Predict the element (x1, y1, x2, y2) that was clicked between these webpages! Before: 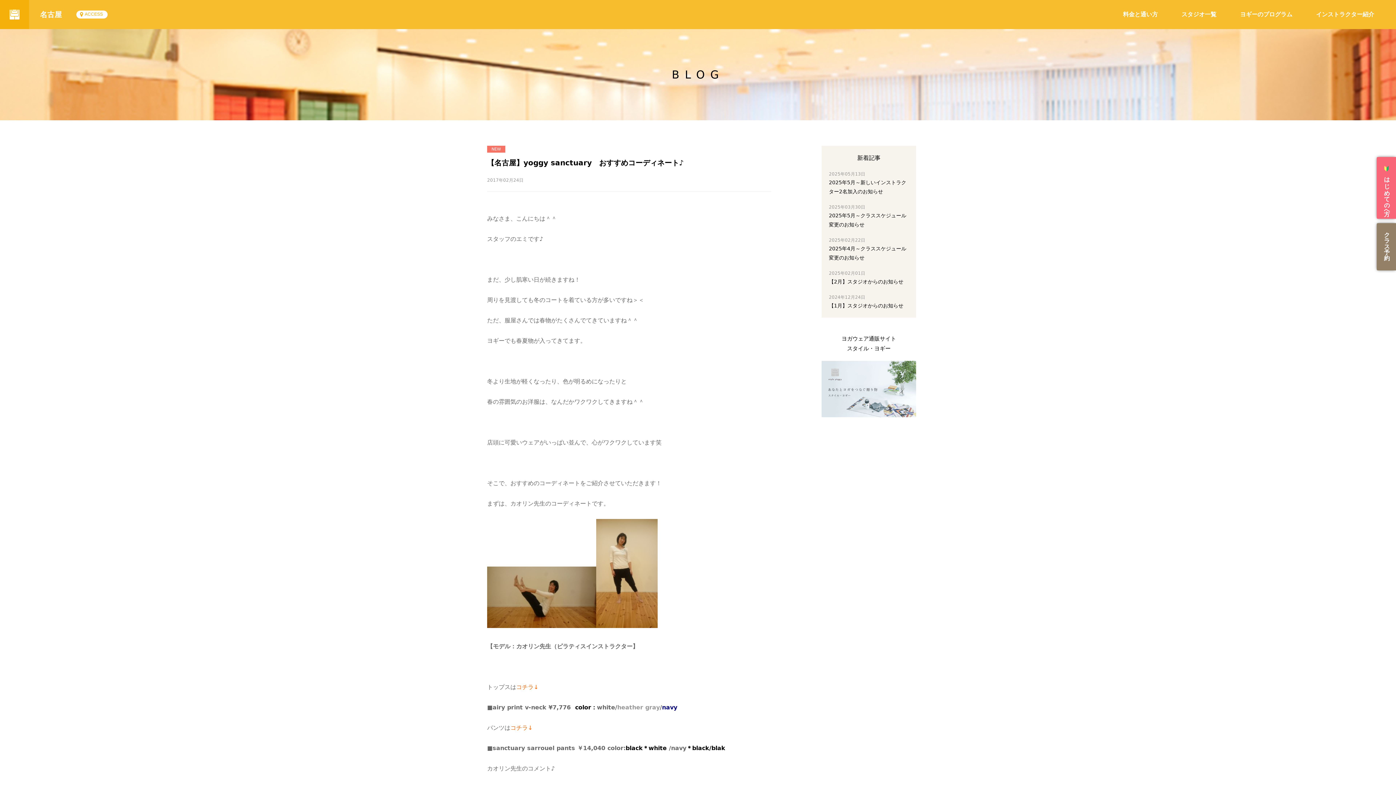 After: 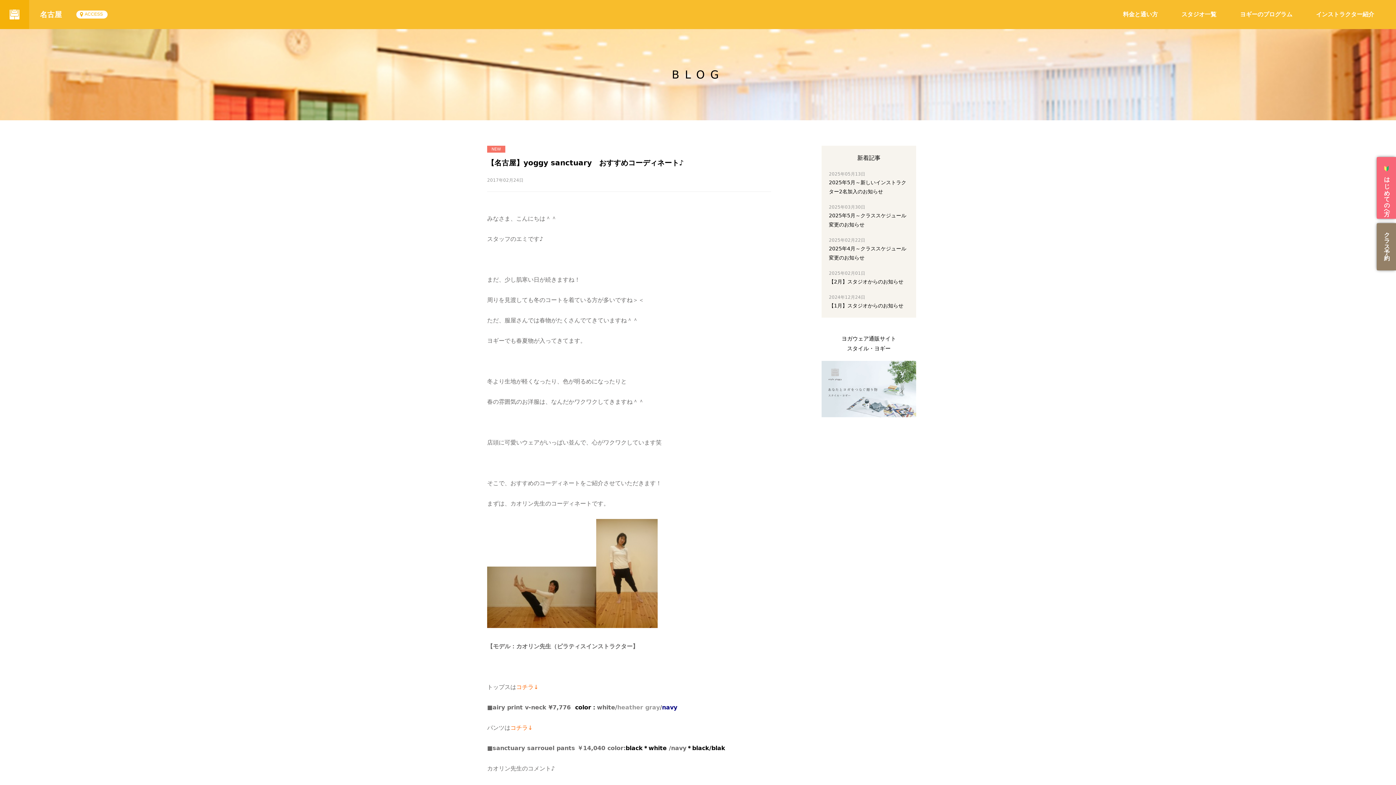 Action: label: インストラクター紹介 bbox: (1316, 10, 1374, 17)